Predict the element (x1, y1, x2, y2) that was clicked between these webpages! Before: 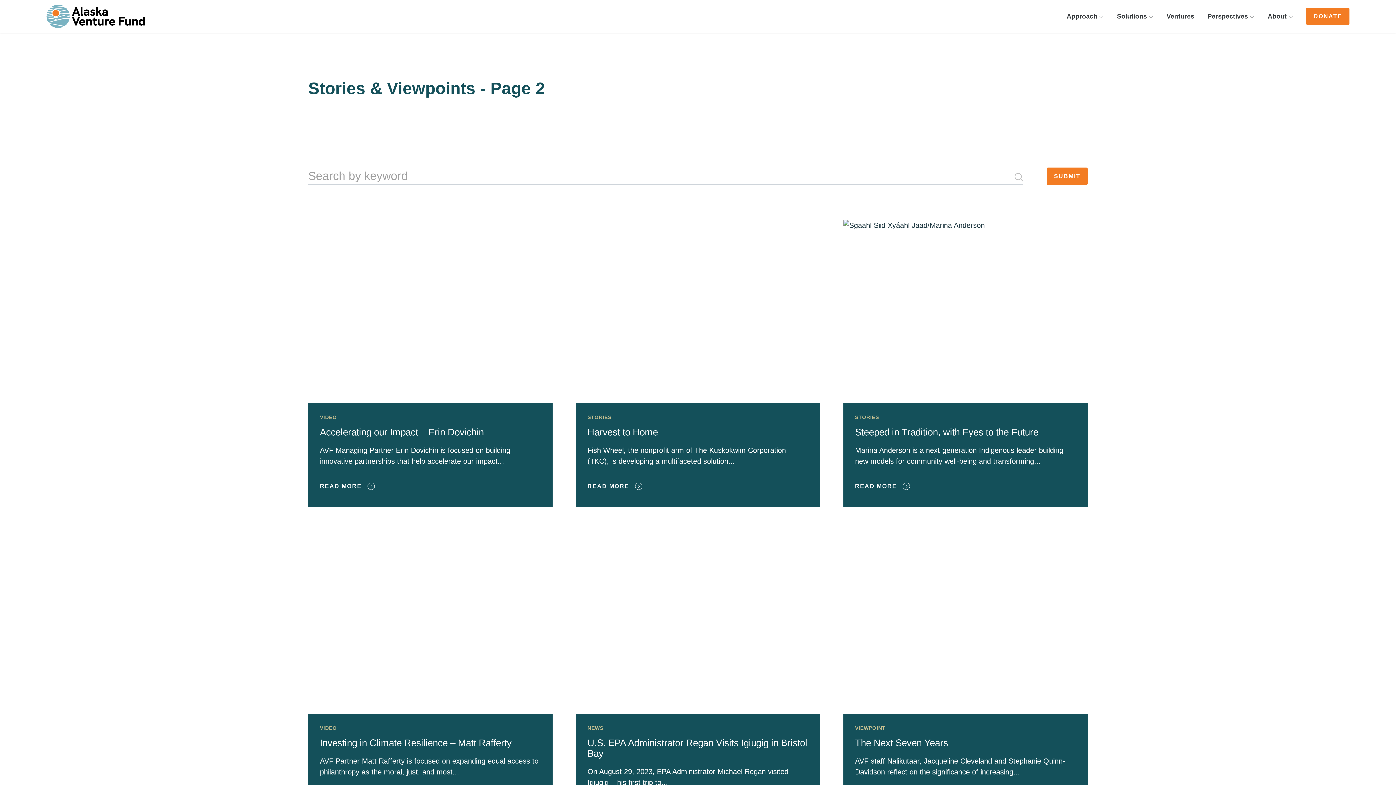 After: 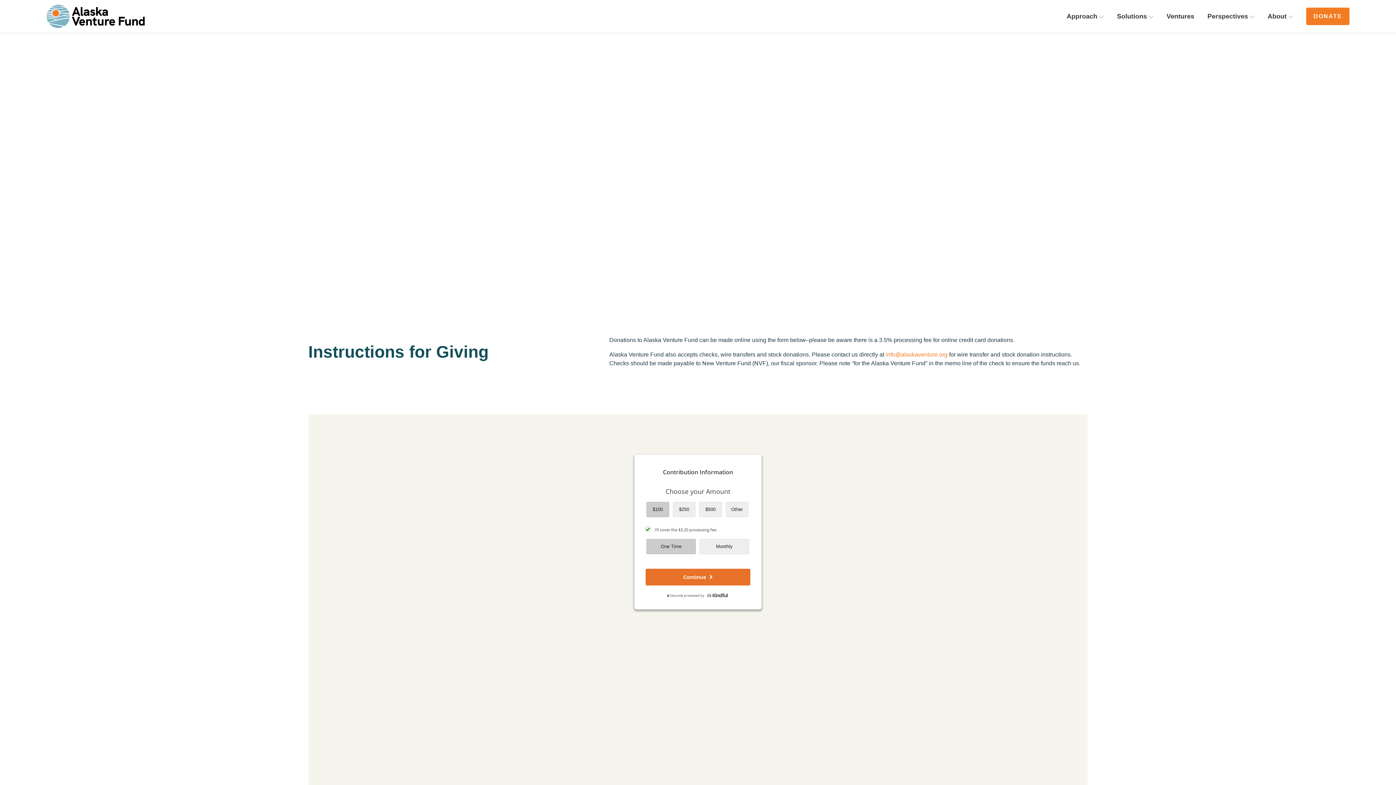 Action: bbox: (1306, 7, 1349, 25) label: DONATE